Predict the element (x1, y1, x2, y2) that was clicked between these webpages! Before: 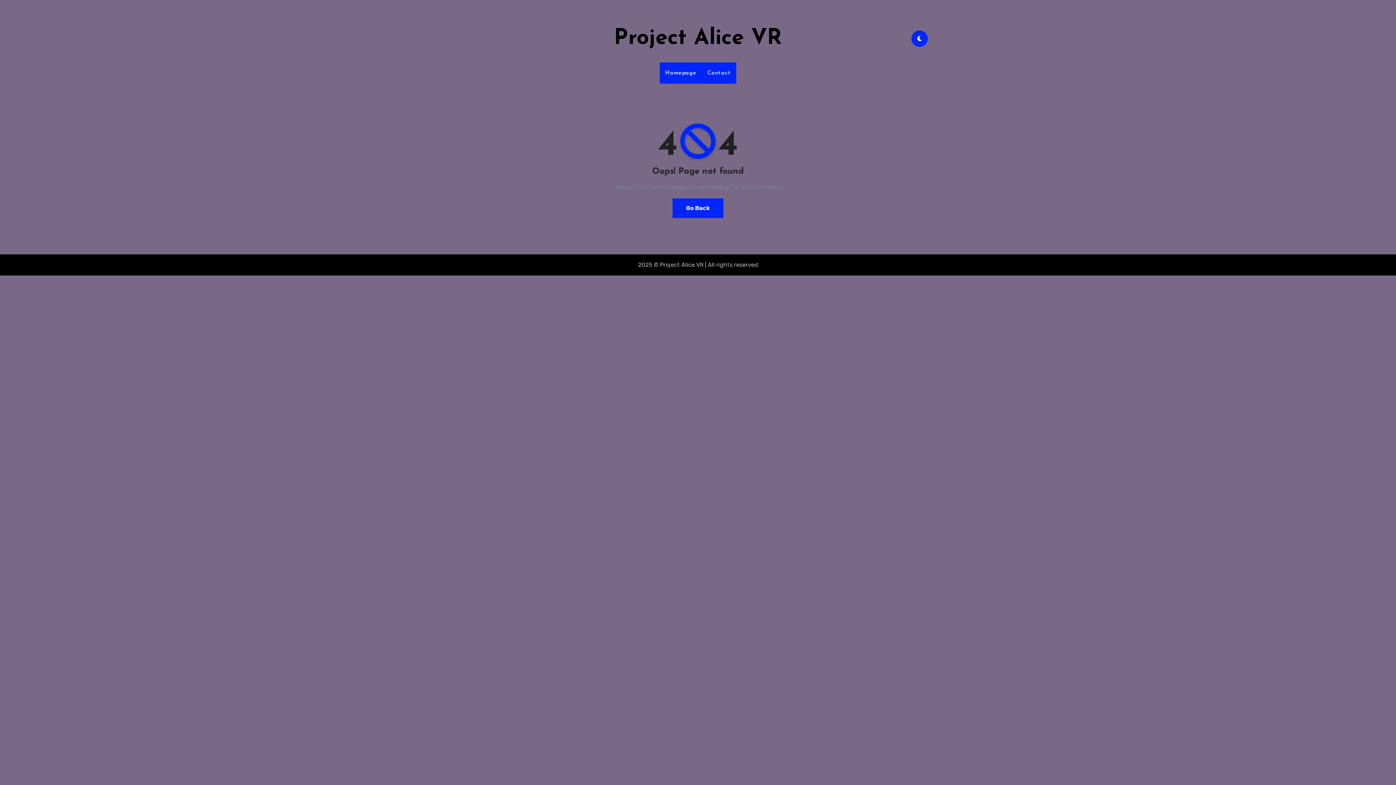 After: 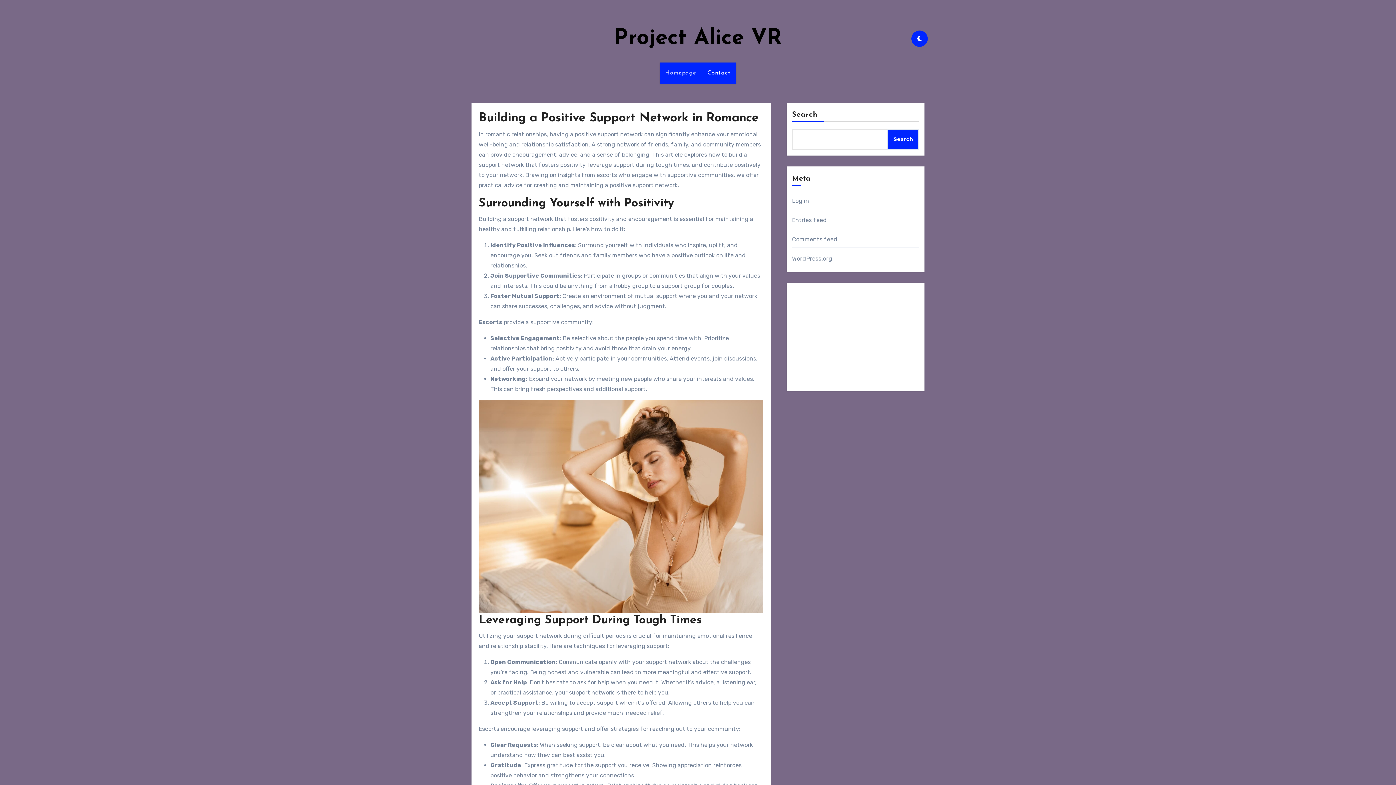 Action: bbox: (672, 198, 723, 218) label: Go Back